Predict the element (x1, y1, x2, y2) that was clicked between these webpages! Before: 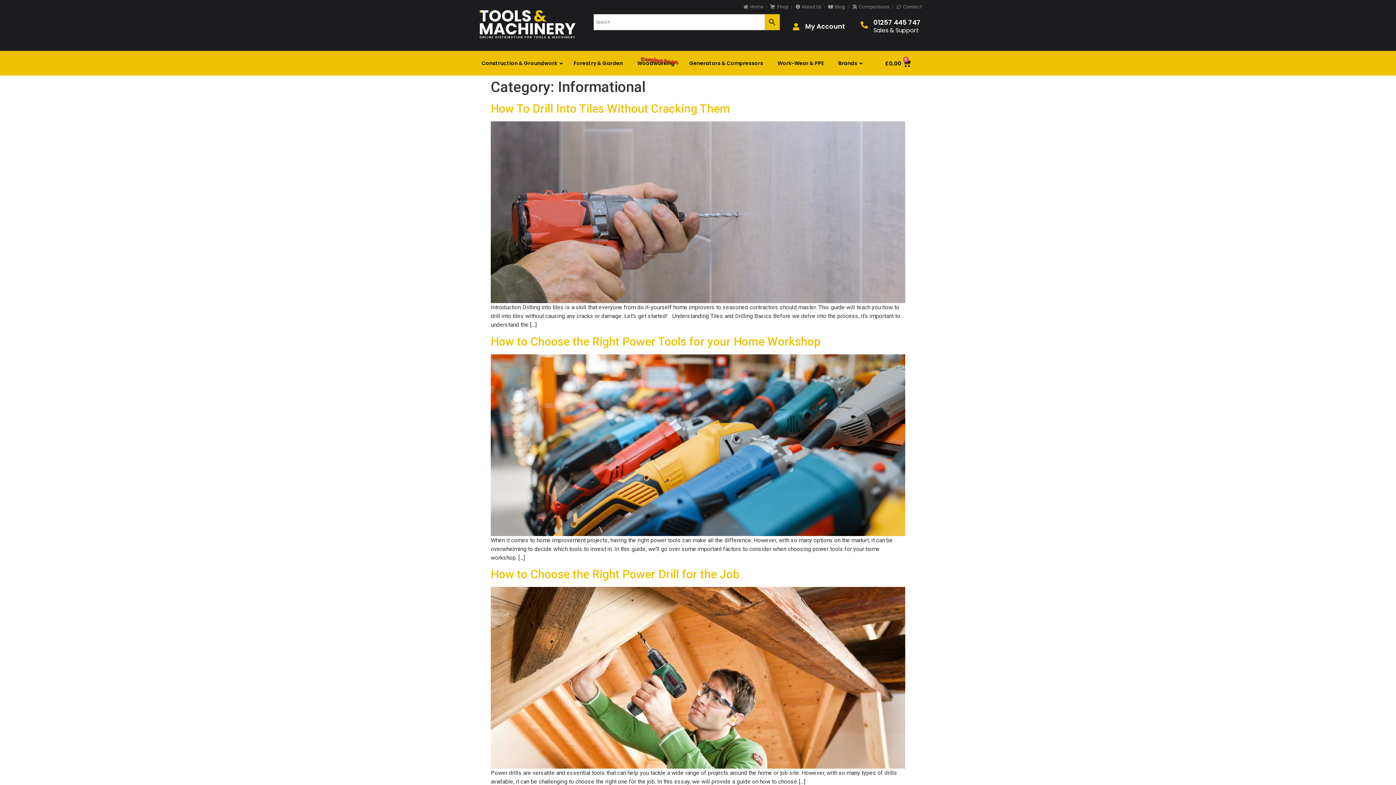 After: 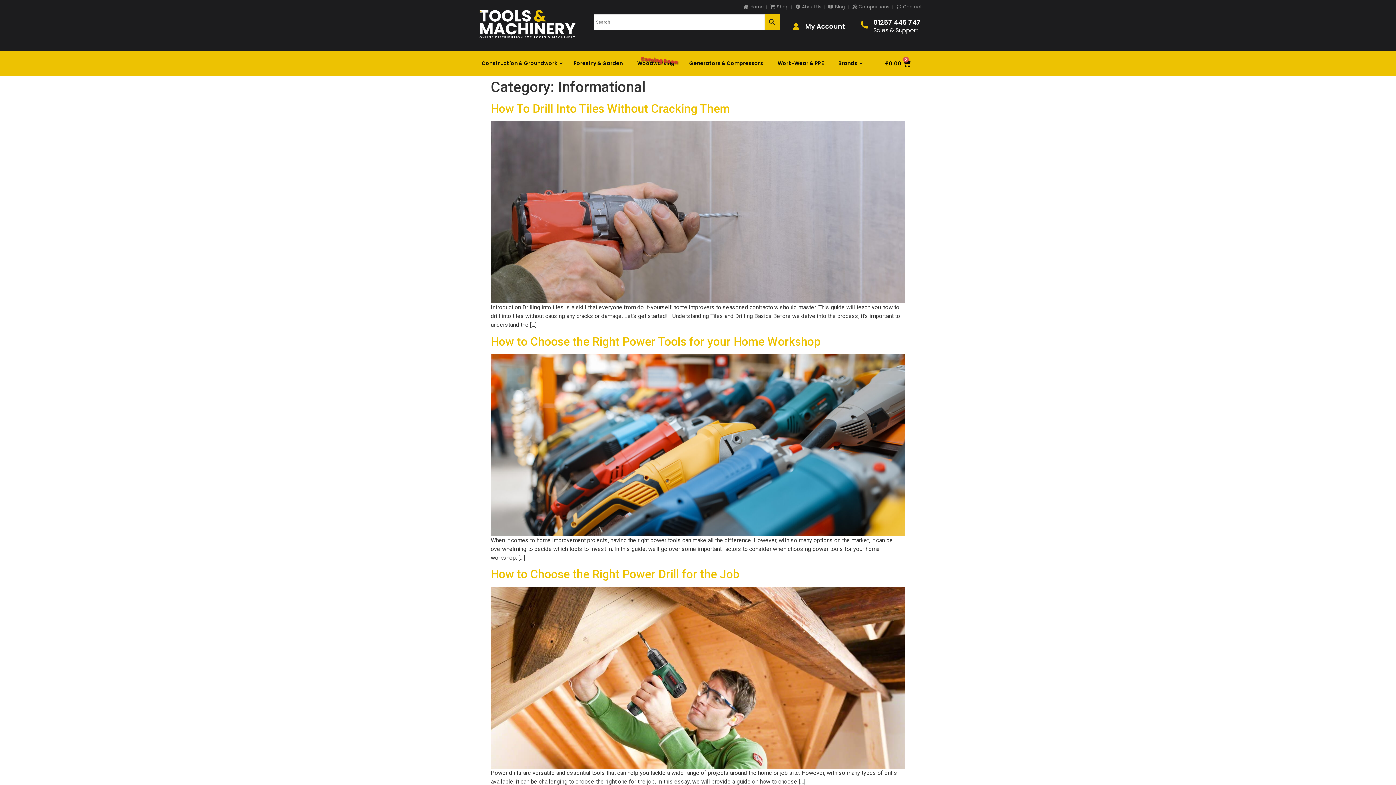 Action: bbox: (860, 21, 868, 28)